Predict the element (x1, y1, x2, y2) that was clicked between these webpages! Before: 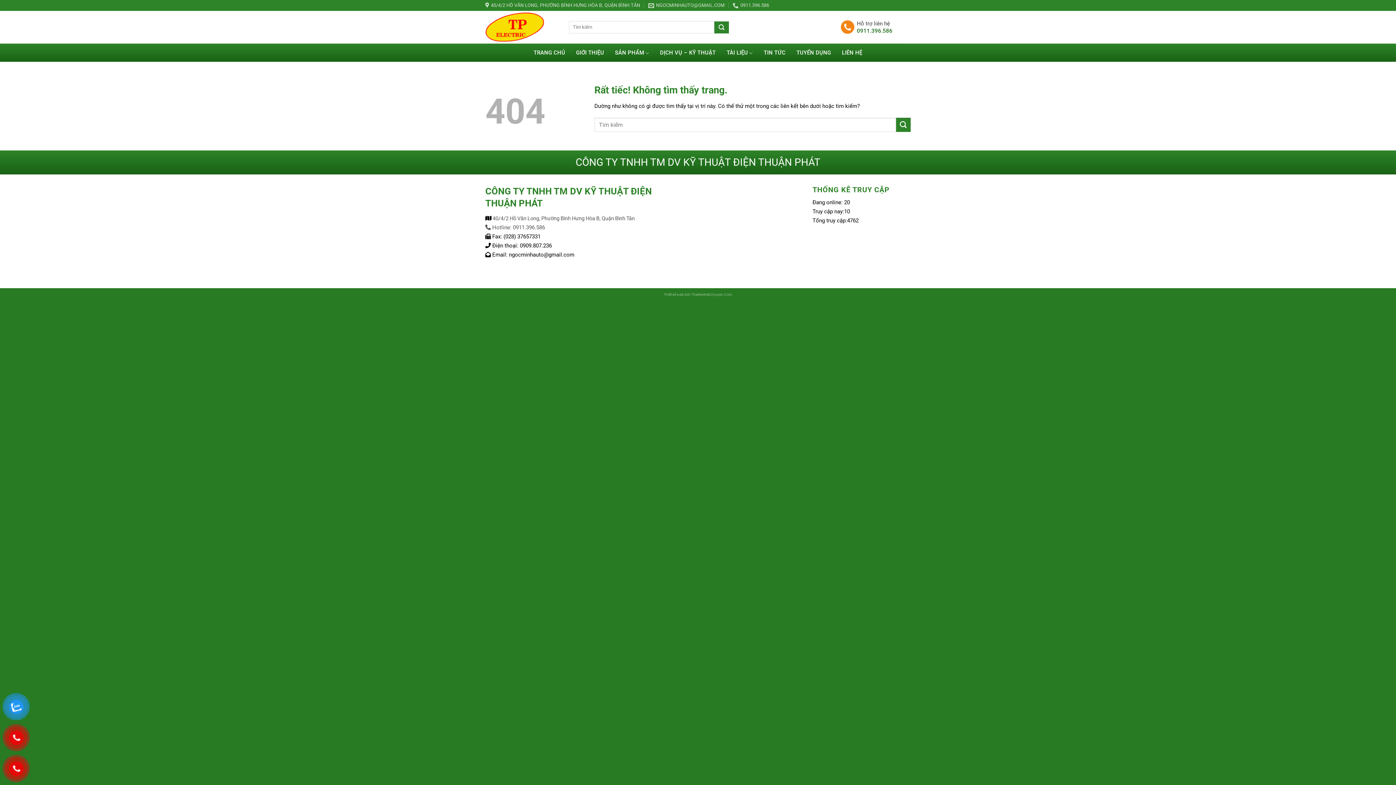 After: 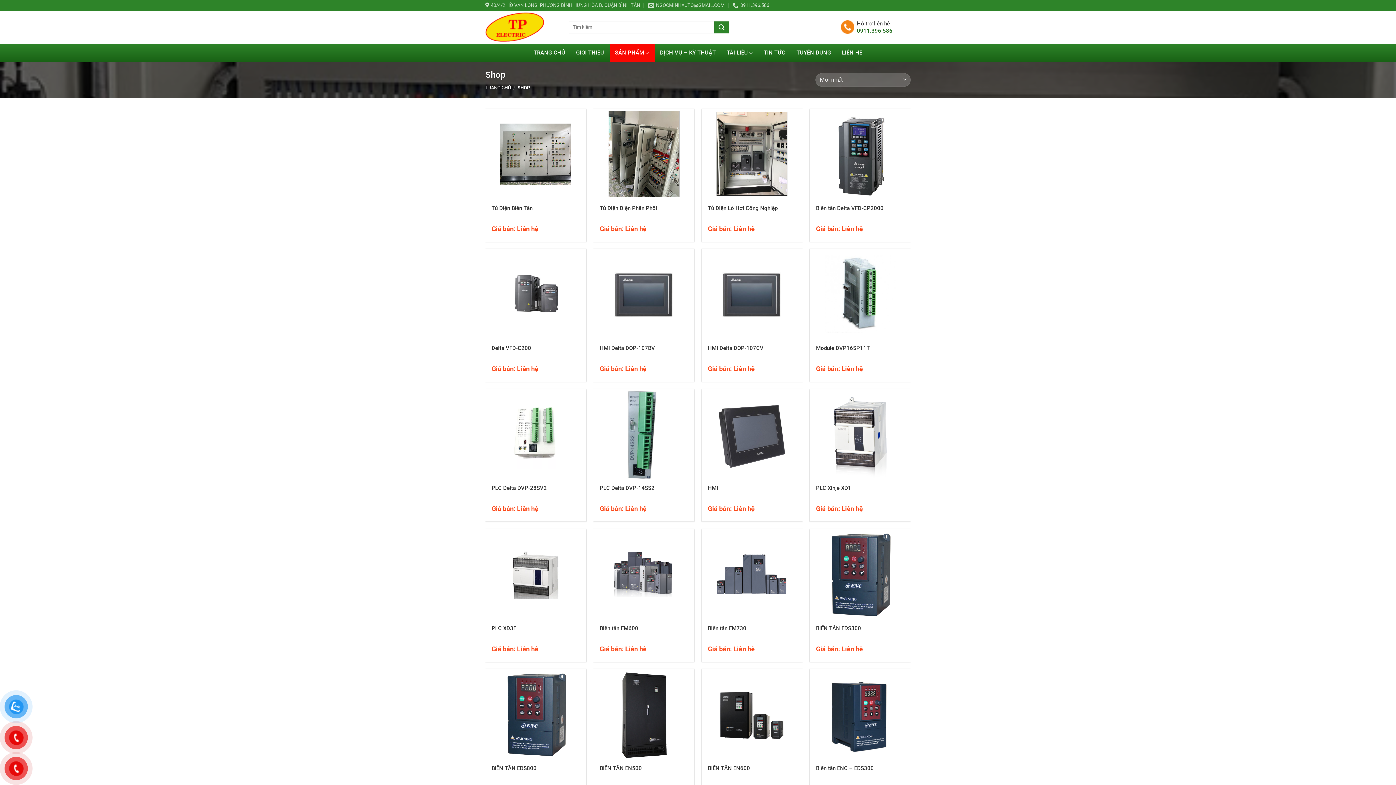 Action: bbox: (609, 43, 654, 61) label: SẢN PHẨM